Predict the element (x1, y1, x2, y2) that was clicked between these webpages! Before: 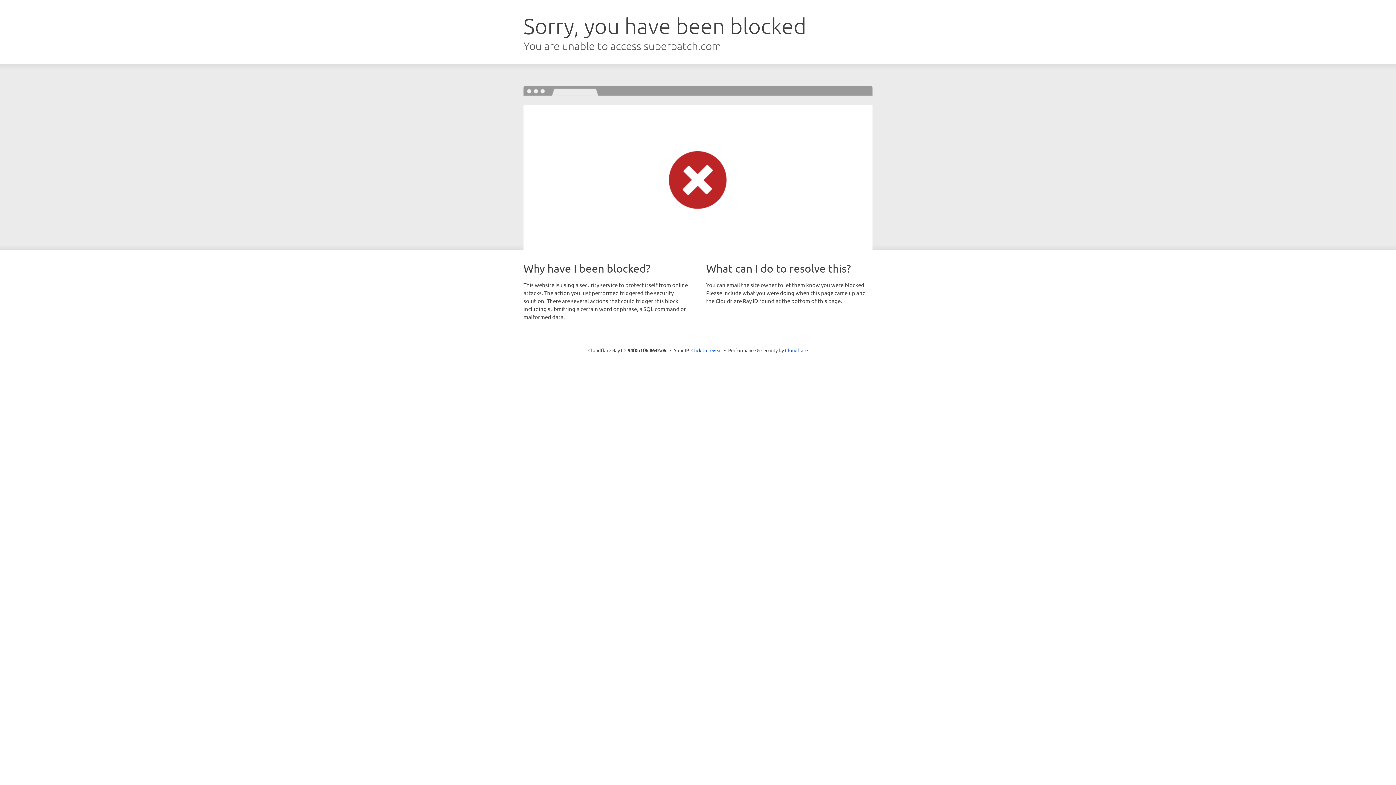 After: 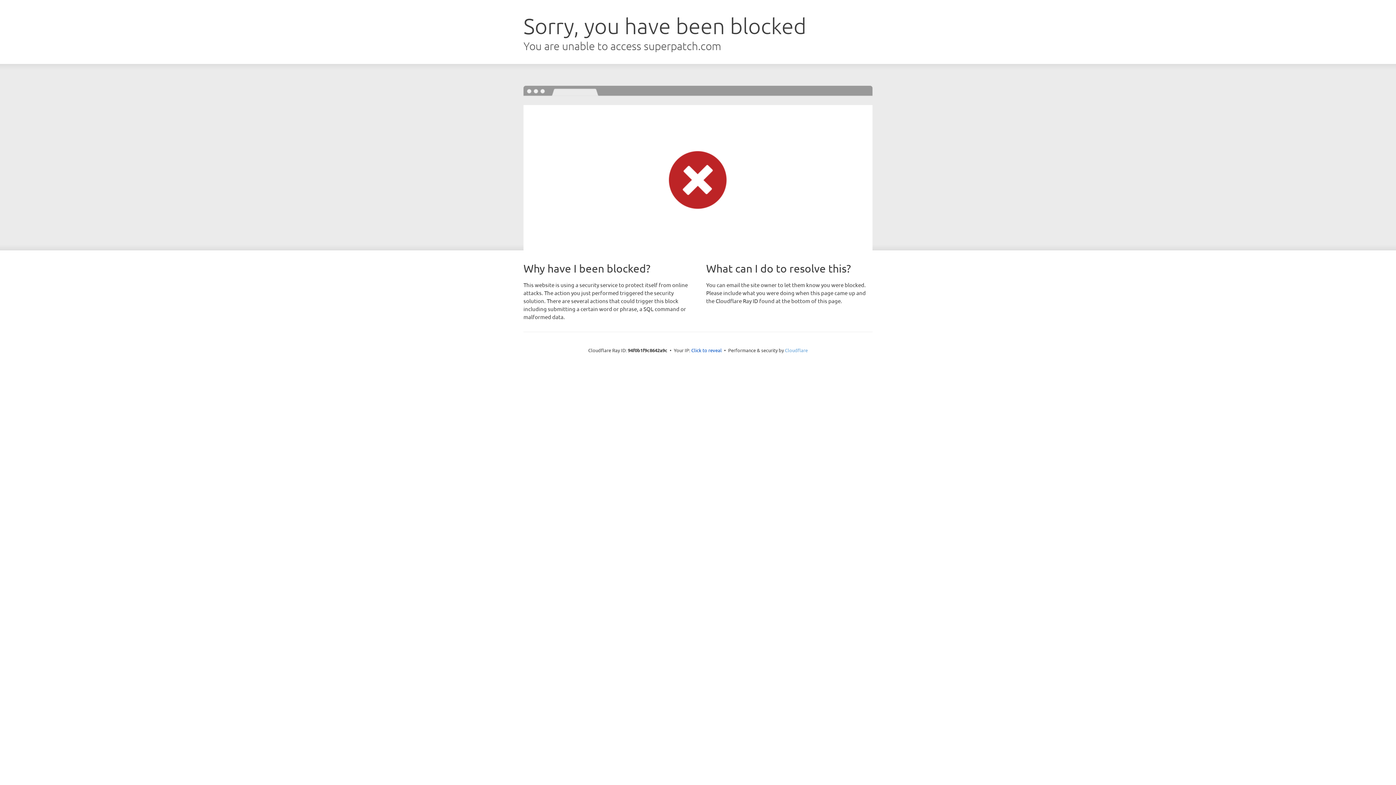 Action: bbox: (785, 347, 808, 353) label: Cloudflare